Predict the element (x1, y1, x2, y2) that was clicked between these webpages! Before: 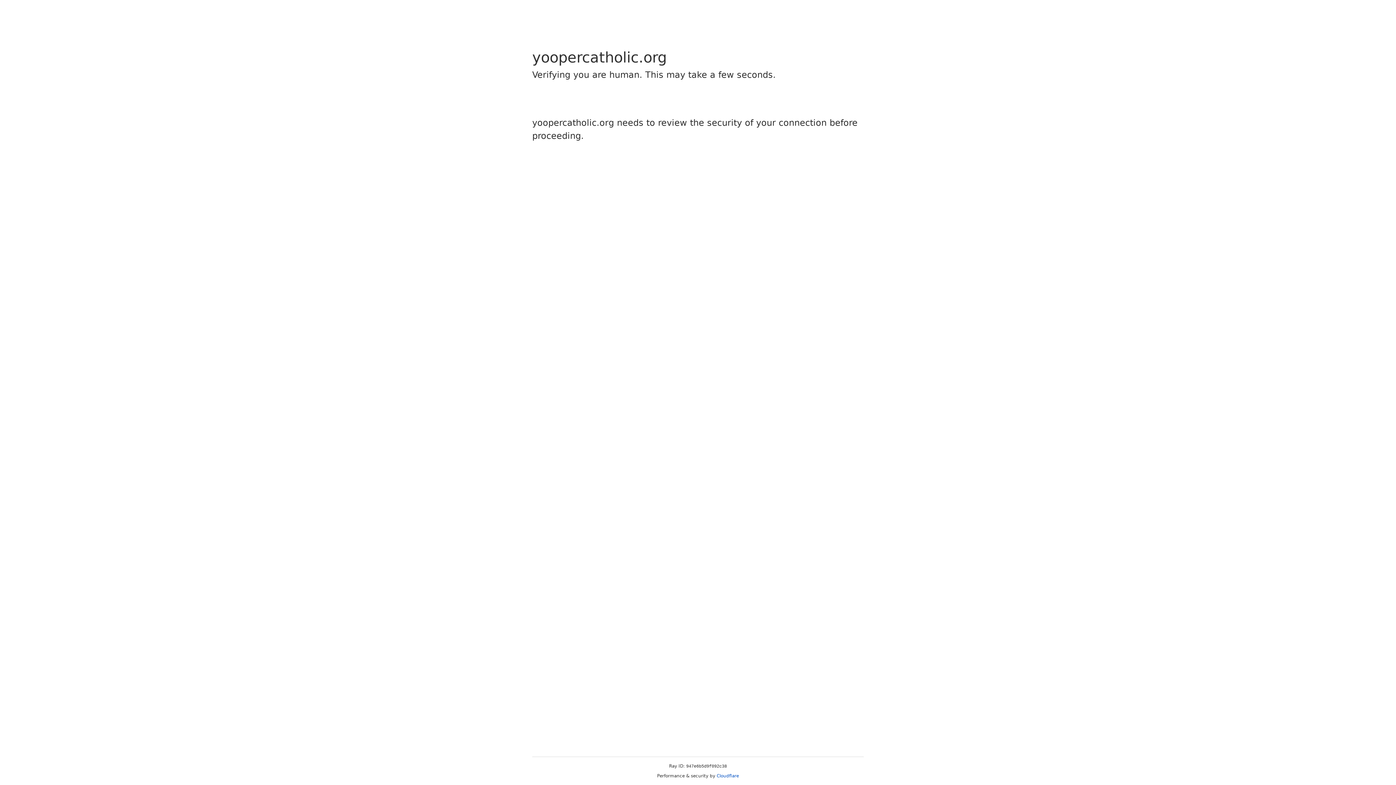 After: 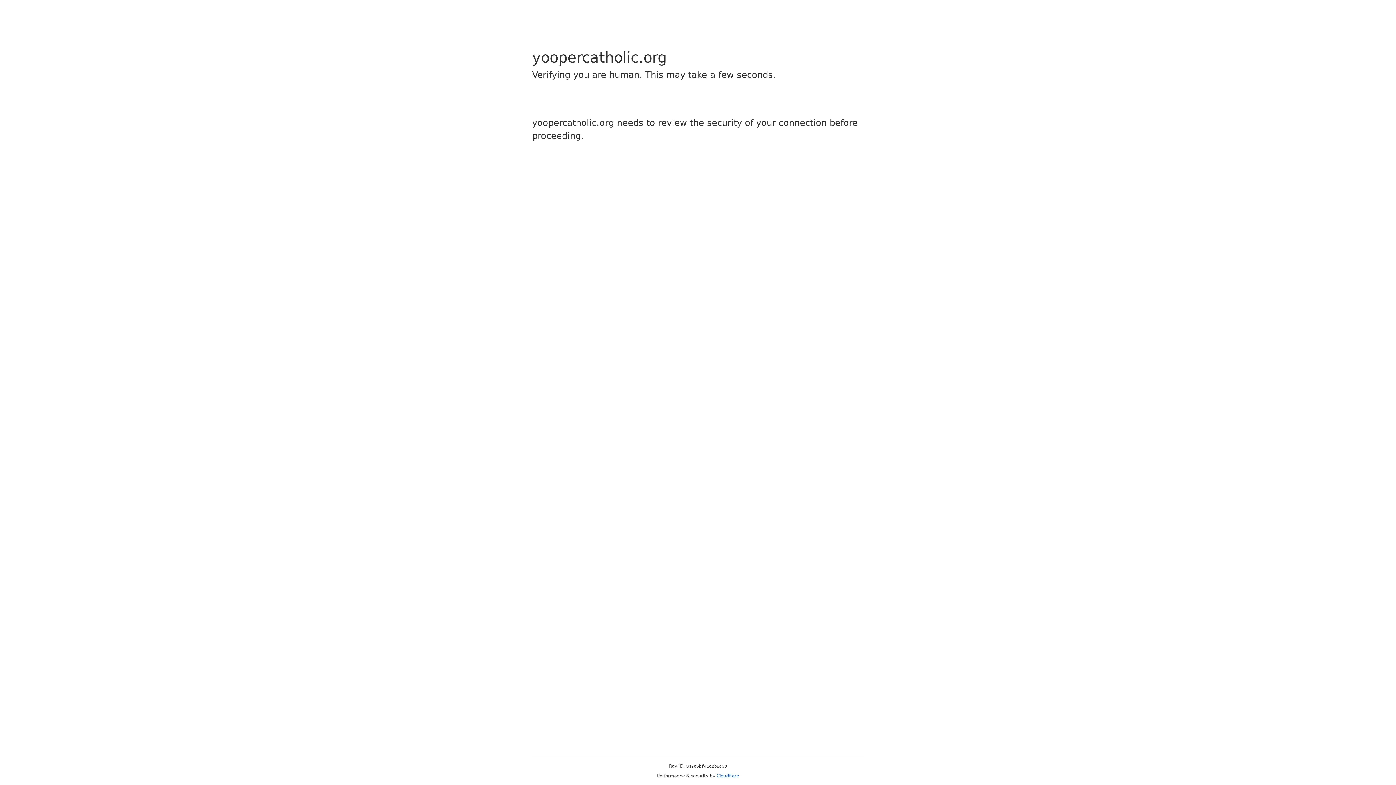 Action: bbox: (716, 773, 739, 778) label: Cloudflare